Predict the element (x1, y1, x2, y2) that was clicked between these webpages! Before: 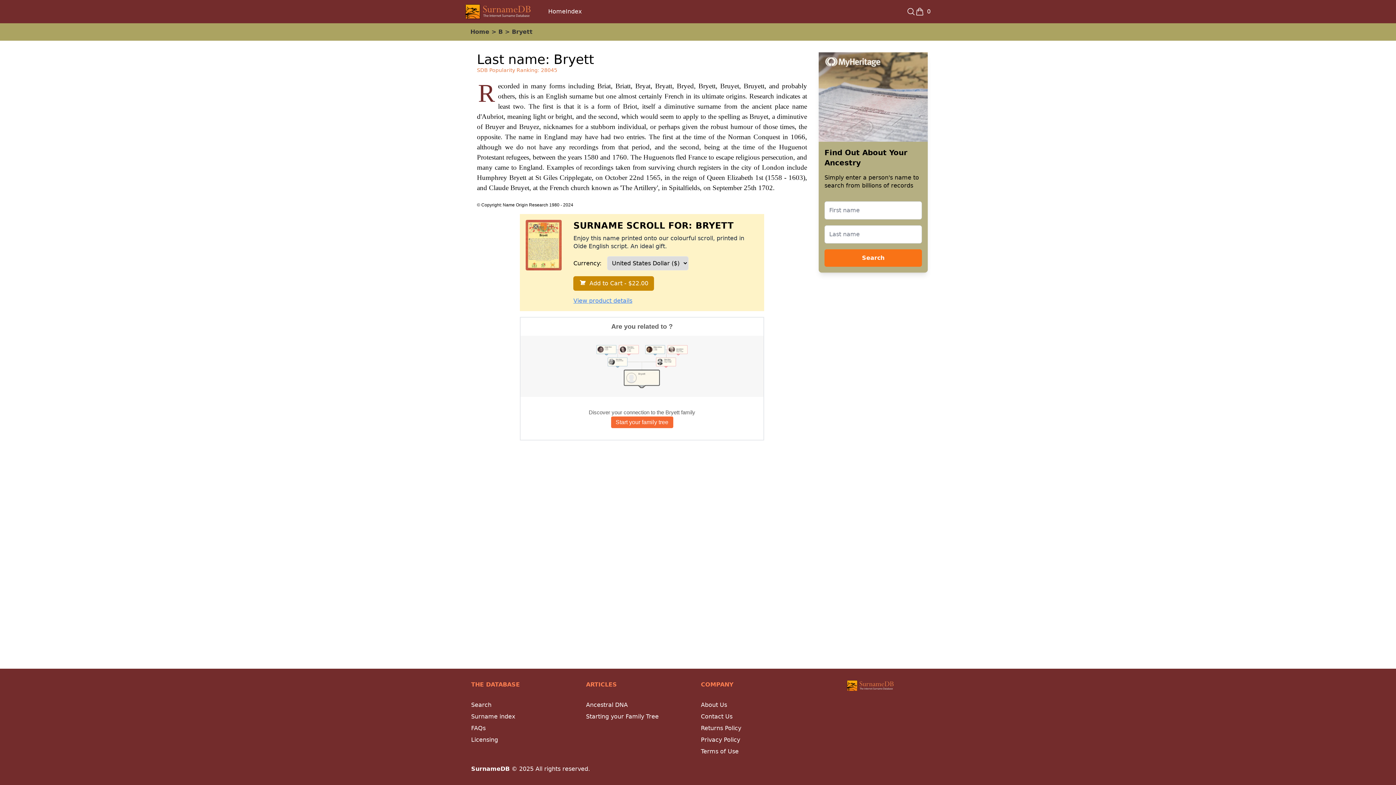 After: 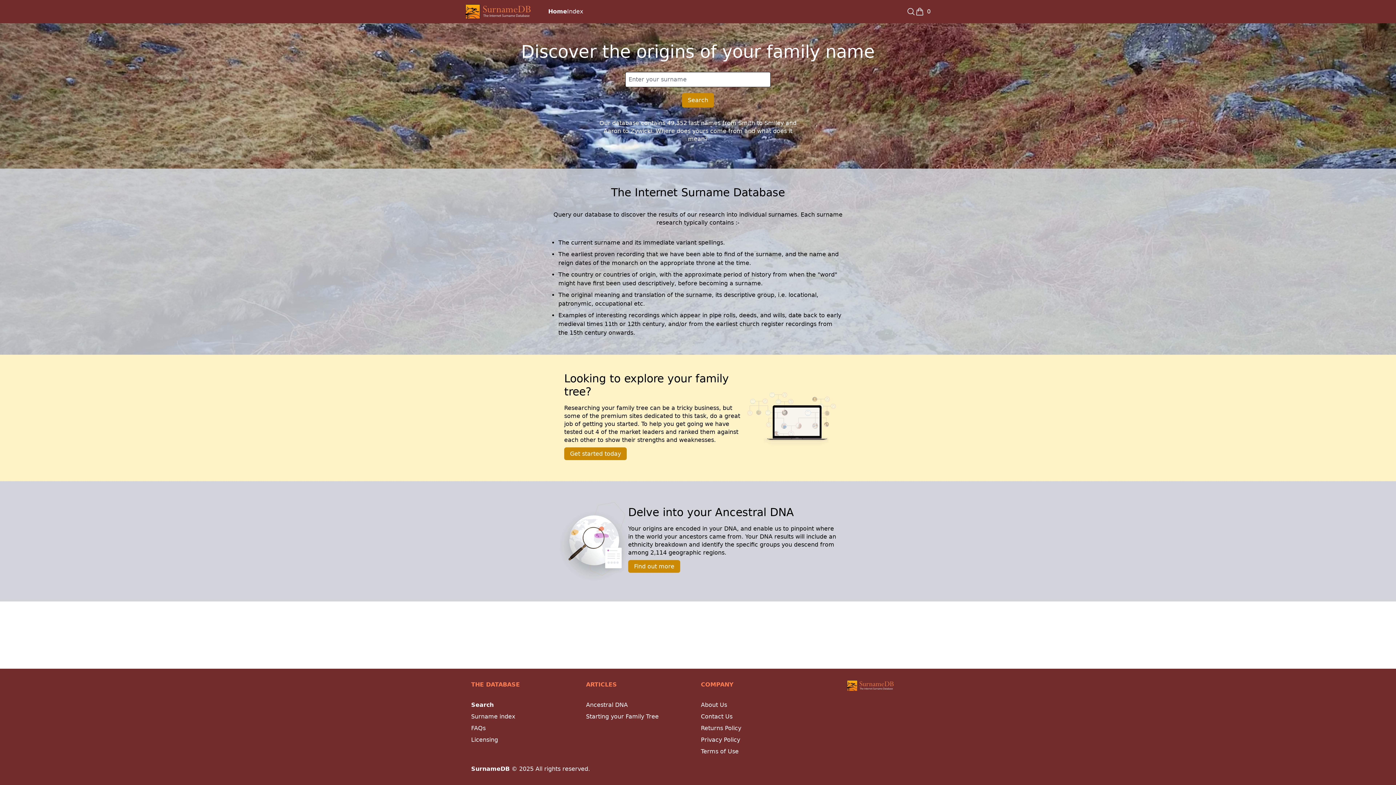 Action: bbox: (465, 4, 530, 18)